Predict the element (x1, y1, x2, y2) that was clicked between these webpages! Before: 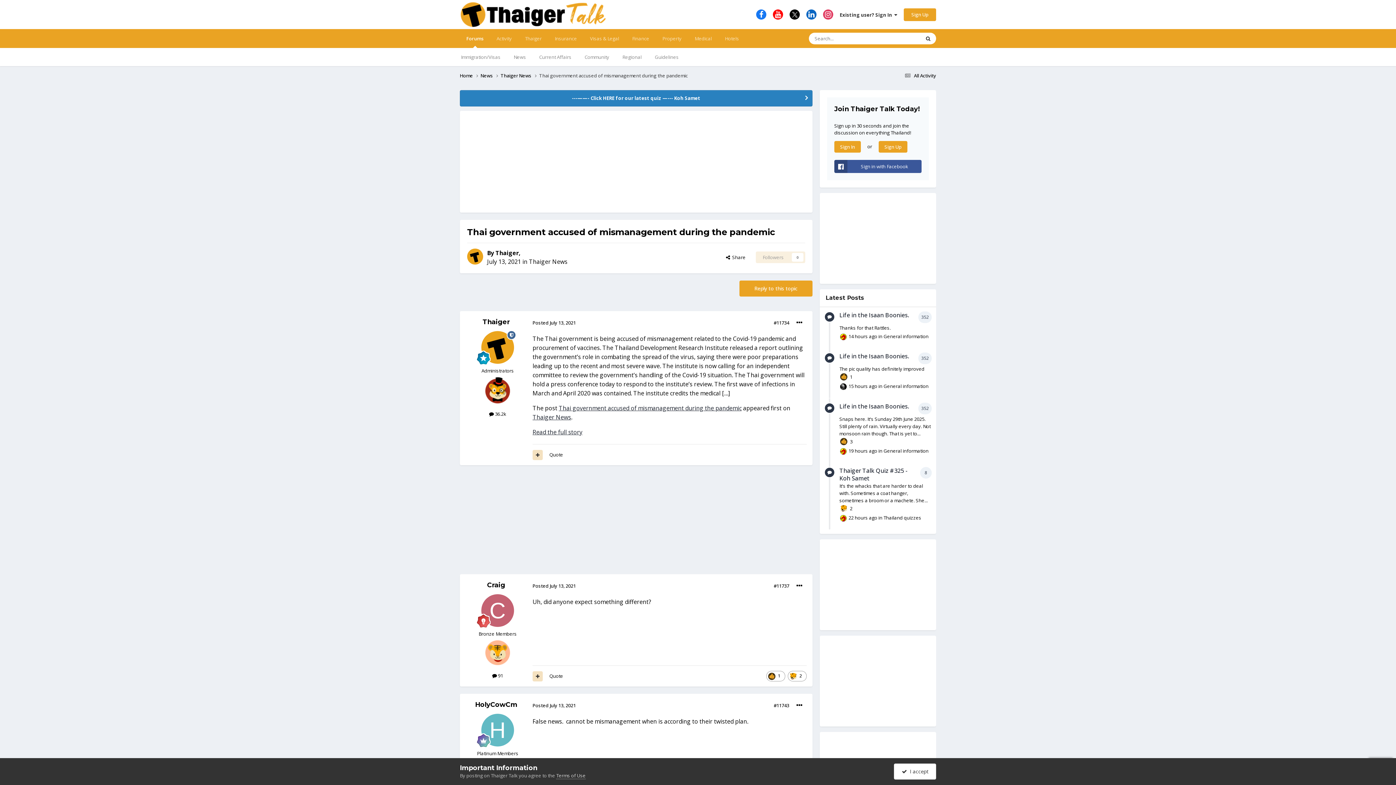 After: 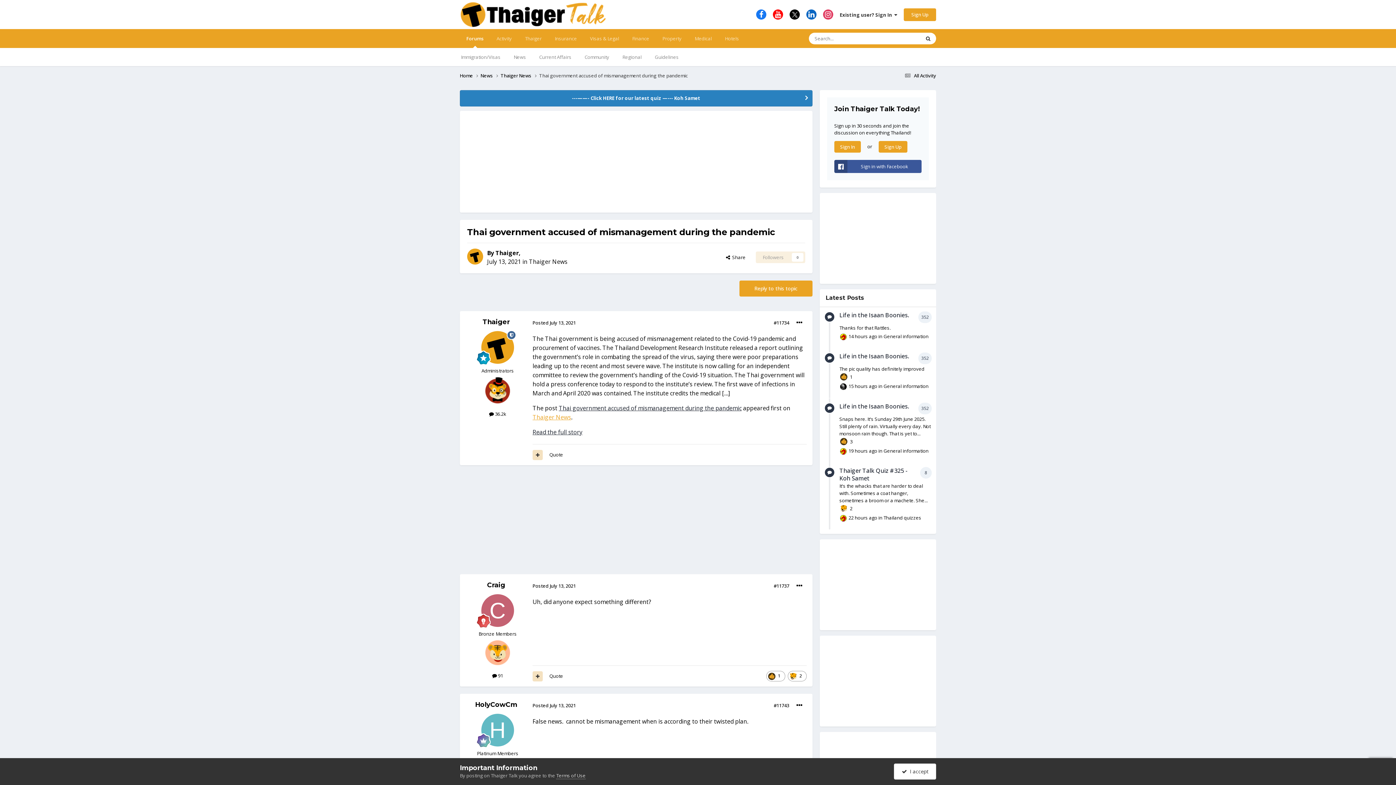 Action: bbox: (532, 413, 571, 421) label: Thaiger News